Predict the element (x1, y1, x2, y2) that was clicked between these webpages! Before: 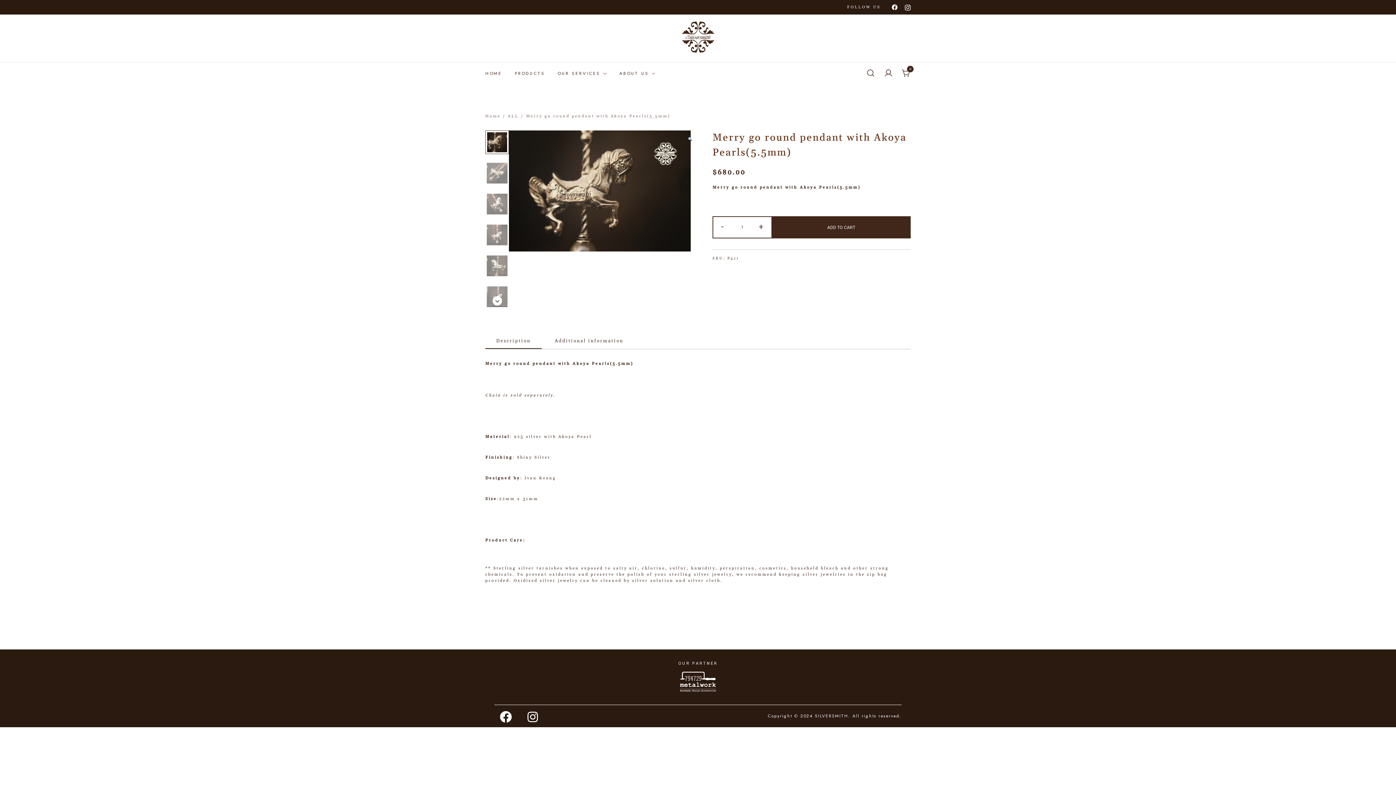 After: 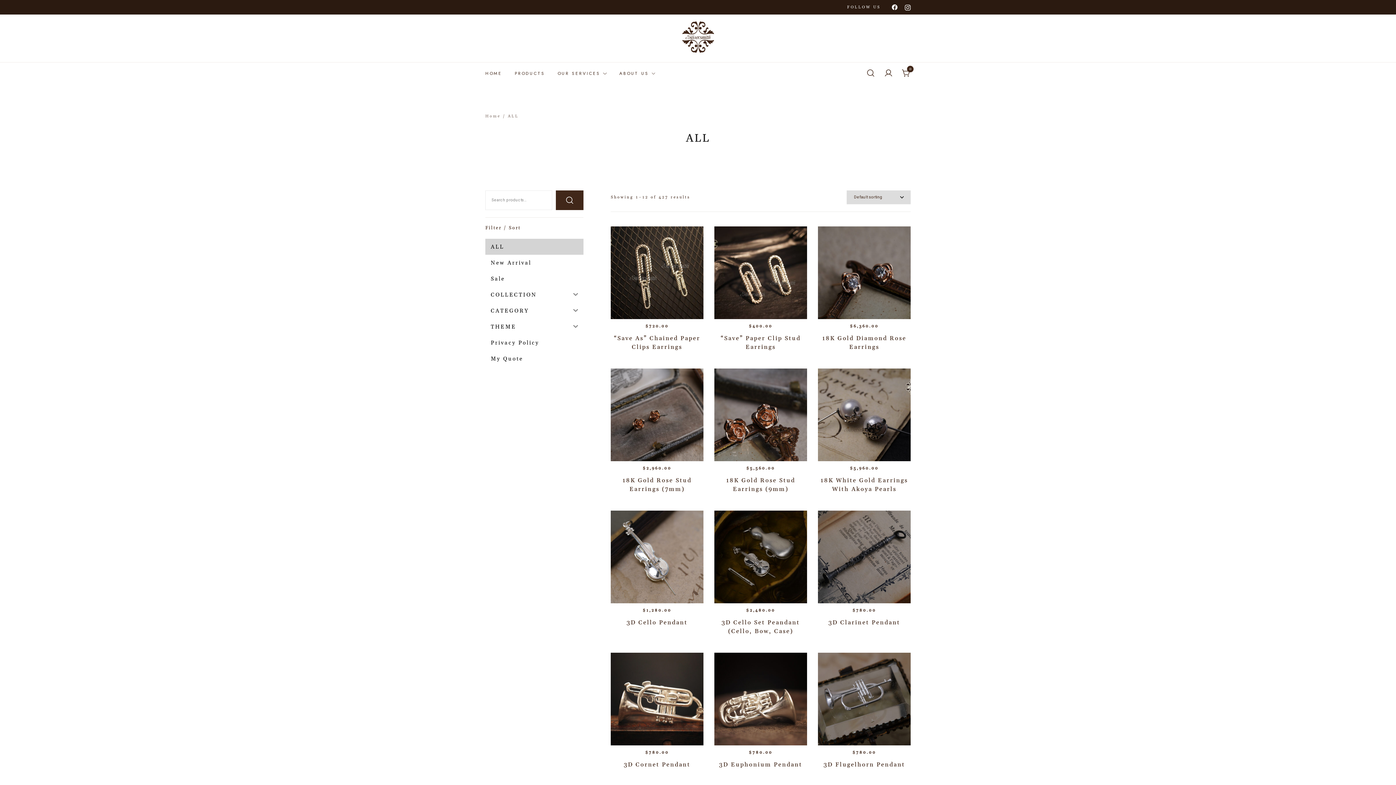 Action: label: ALL bbox: (508, 113, 518, 118)